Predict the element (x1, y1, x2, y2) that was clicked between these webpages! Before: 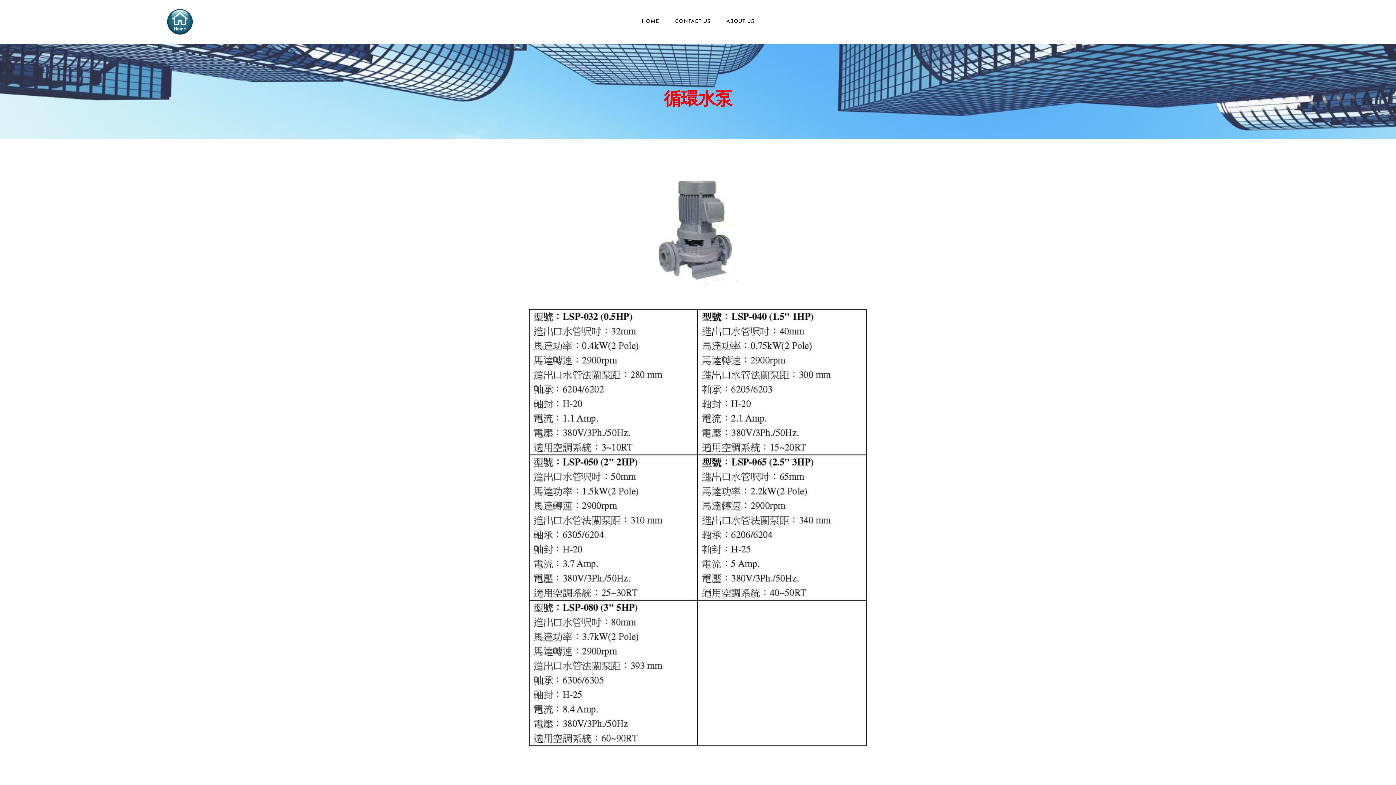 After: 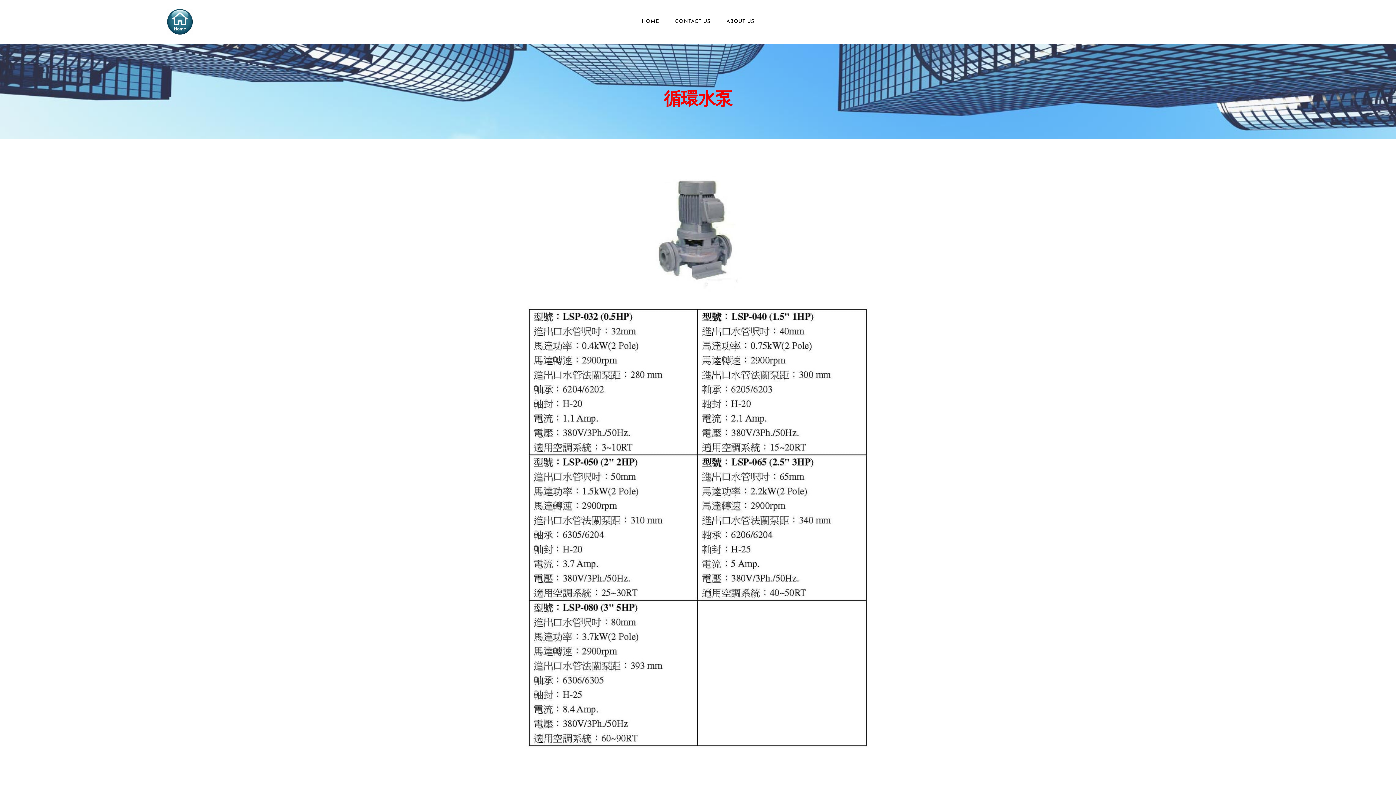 Action: bbox: (514, 761, 881, 767)